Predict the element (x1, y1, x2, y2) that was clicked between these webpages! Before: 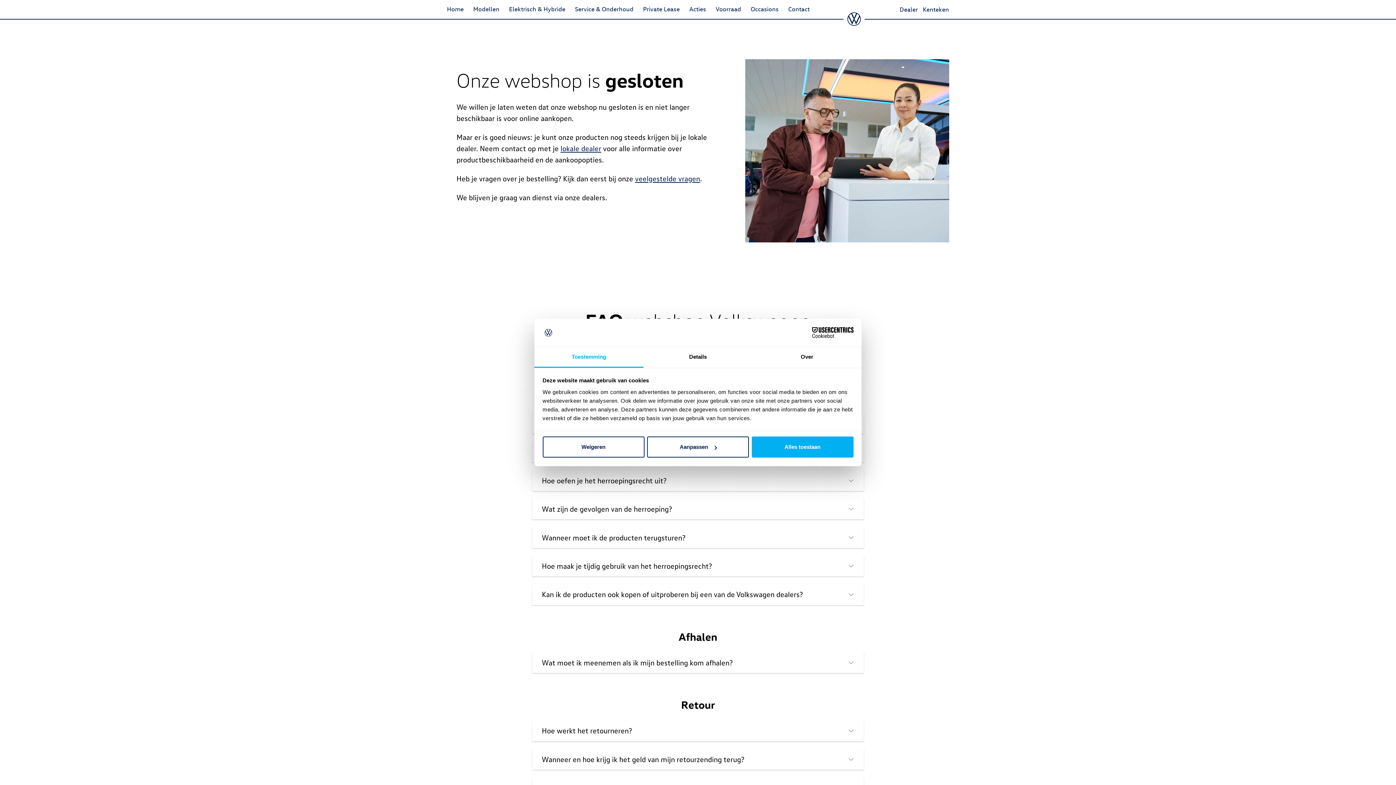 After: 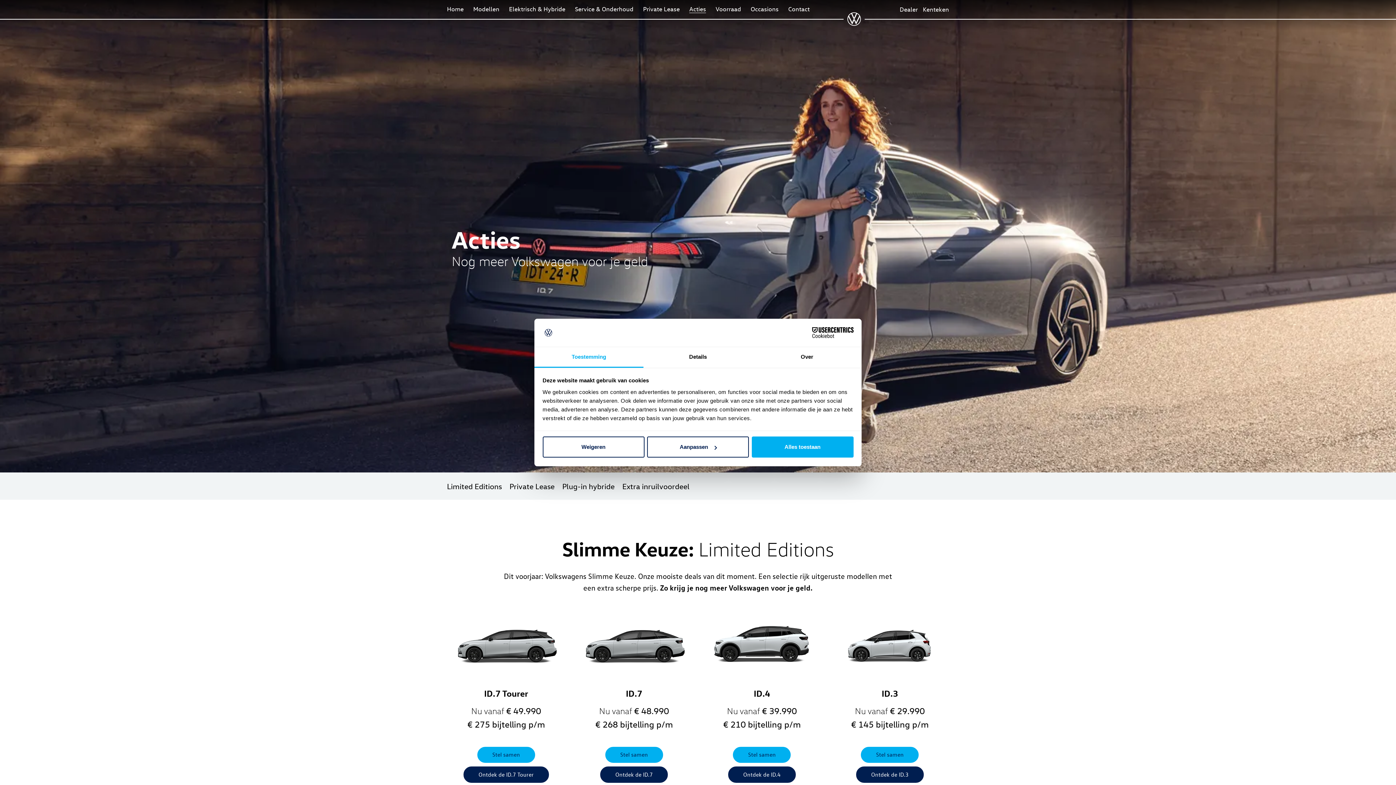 Action: label: Acties bbox: (689, 5, 706, 12)